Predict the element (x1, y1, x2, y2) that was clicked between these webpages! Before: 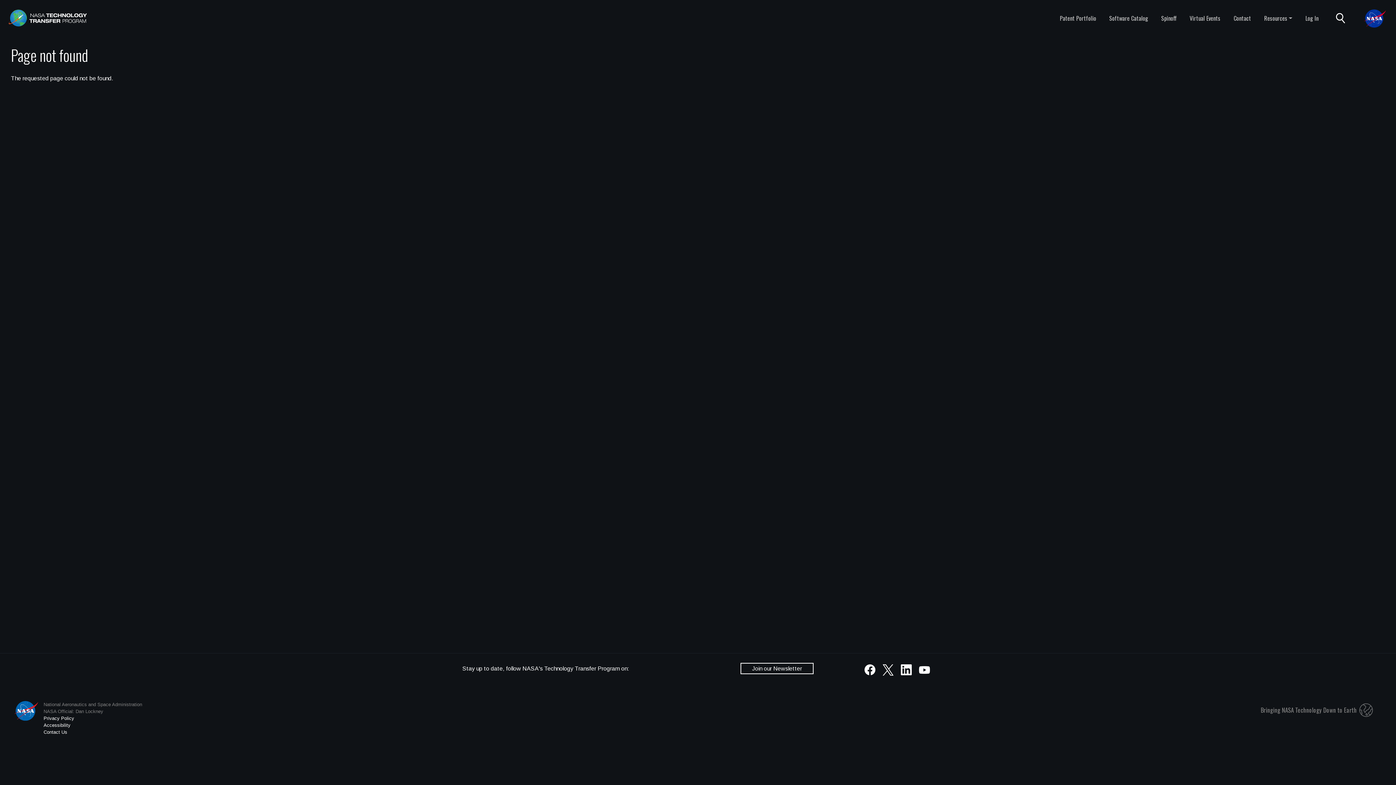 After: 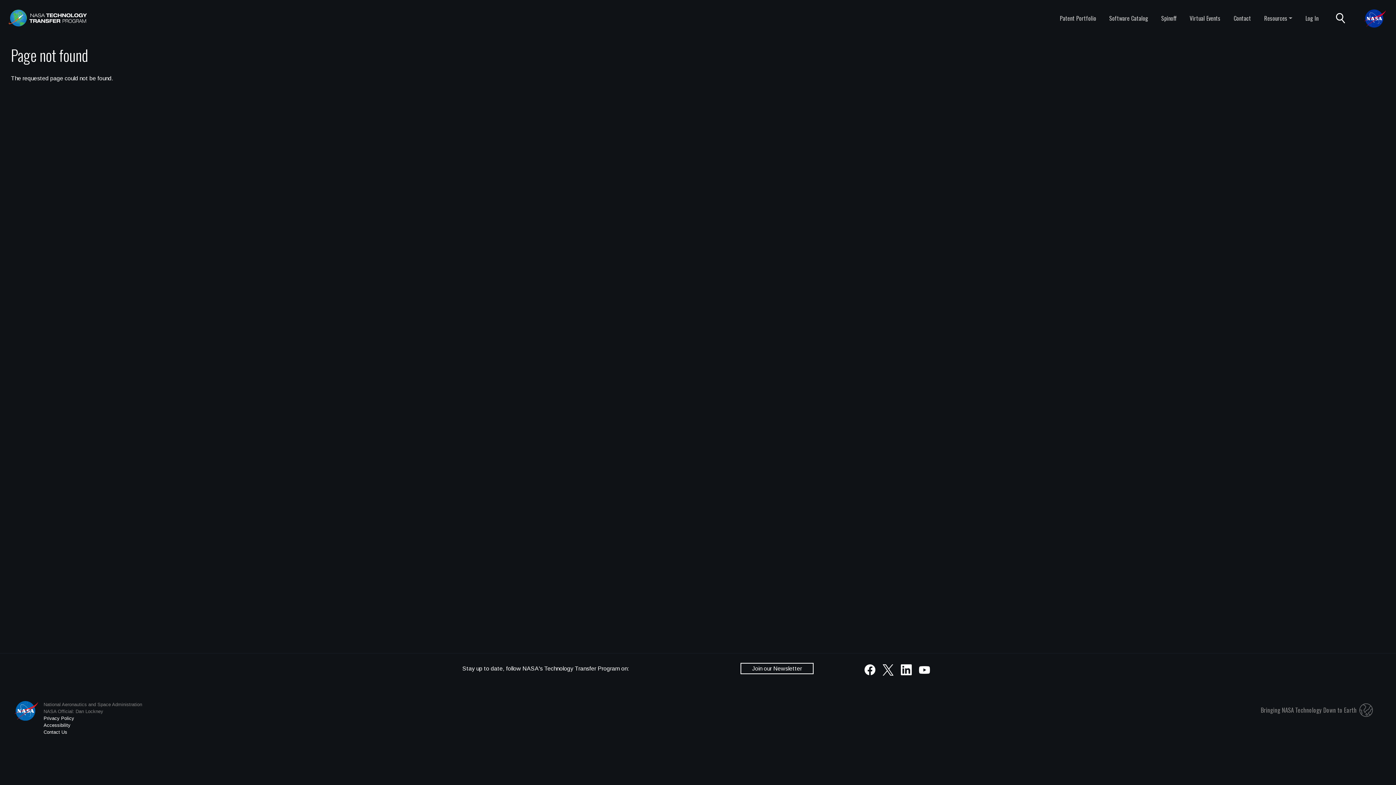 Action: label: Contact Us bbox: (43, 729, 67, 735)